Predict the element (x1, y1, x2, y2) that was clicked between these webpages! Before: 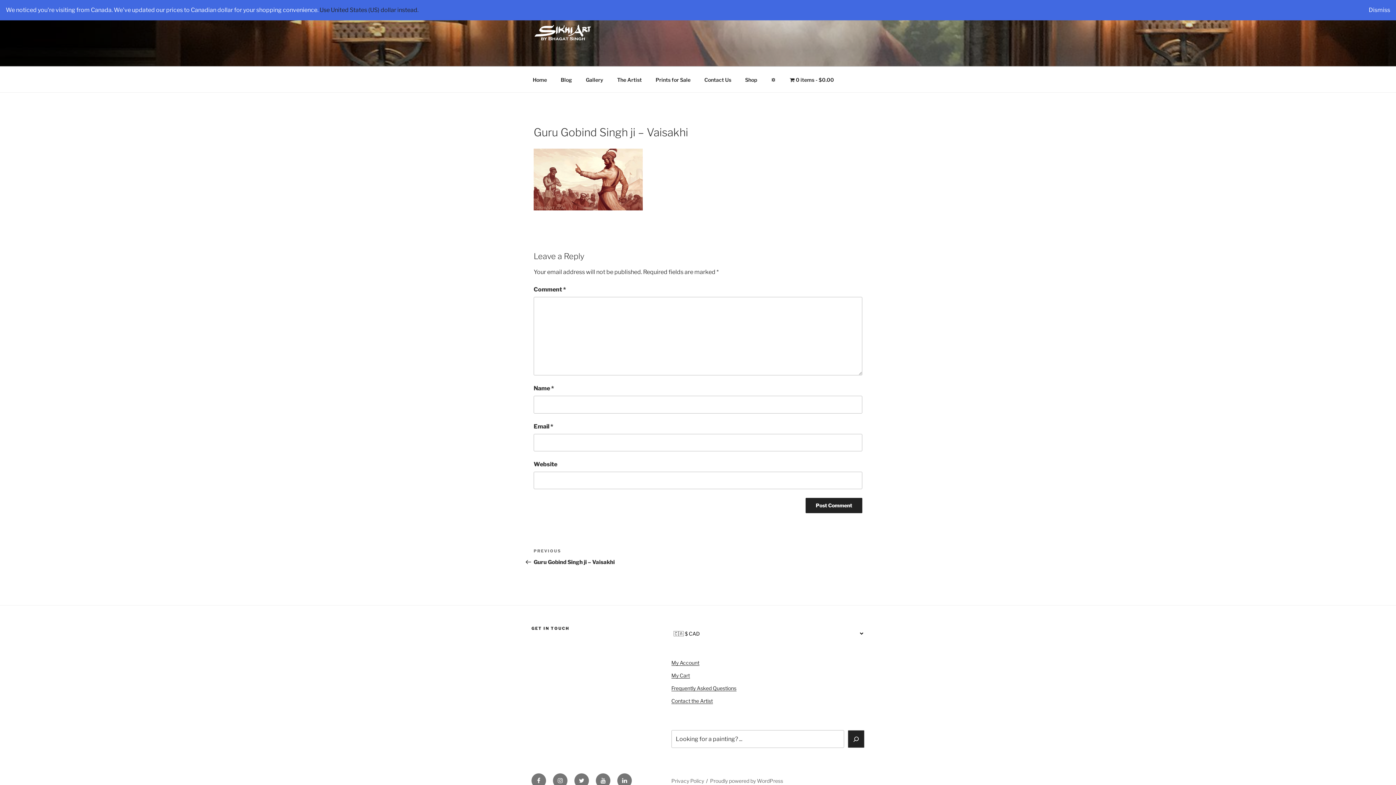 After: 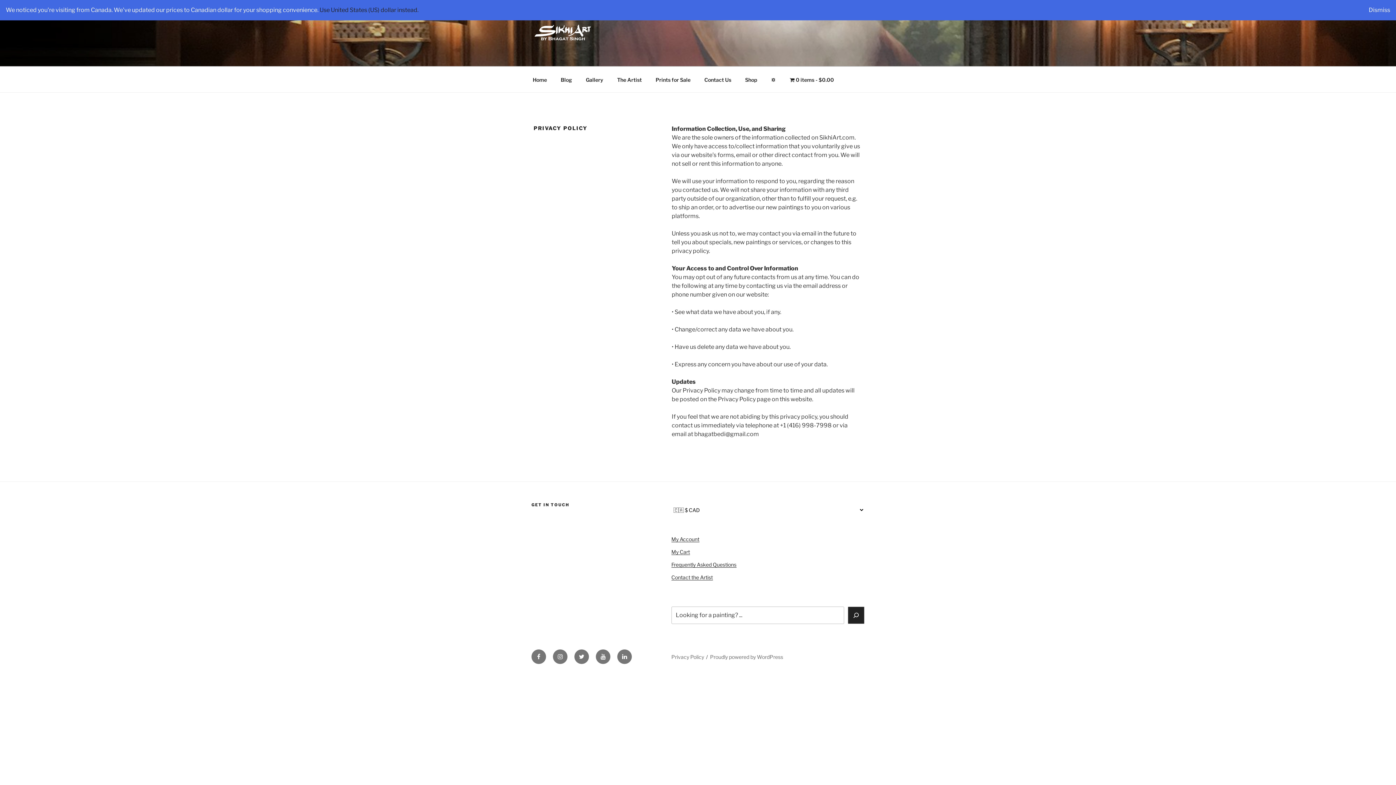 Action: bbox: (671, 778, 704, 784) label: Privacy Policy